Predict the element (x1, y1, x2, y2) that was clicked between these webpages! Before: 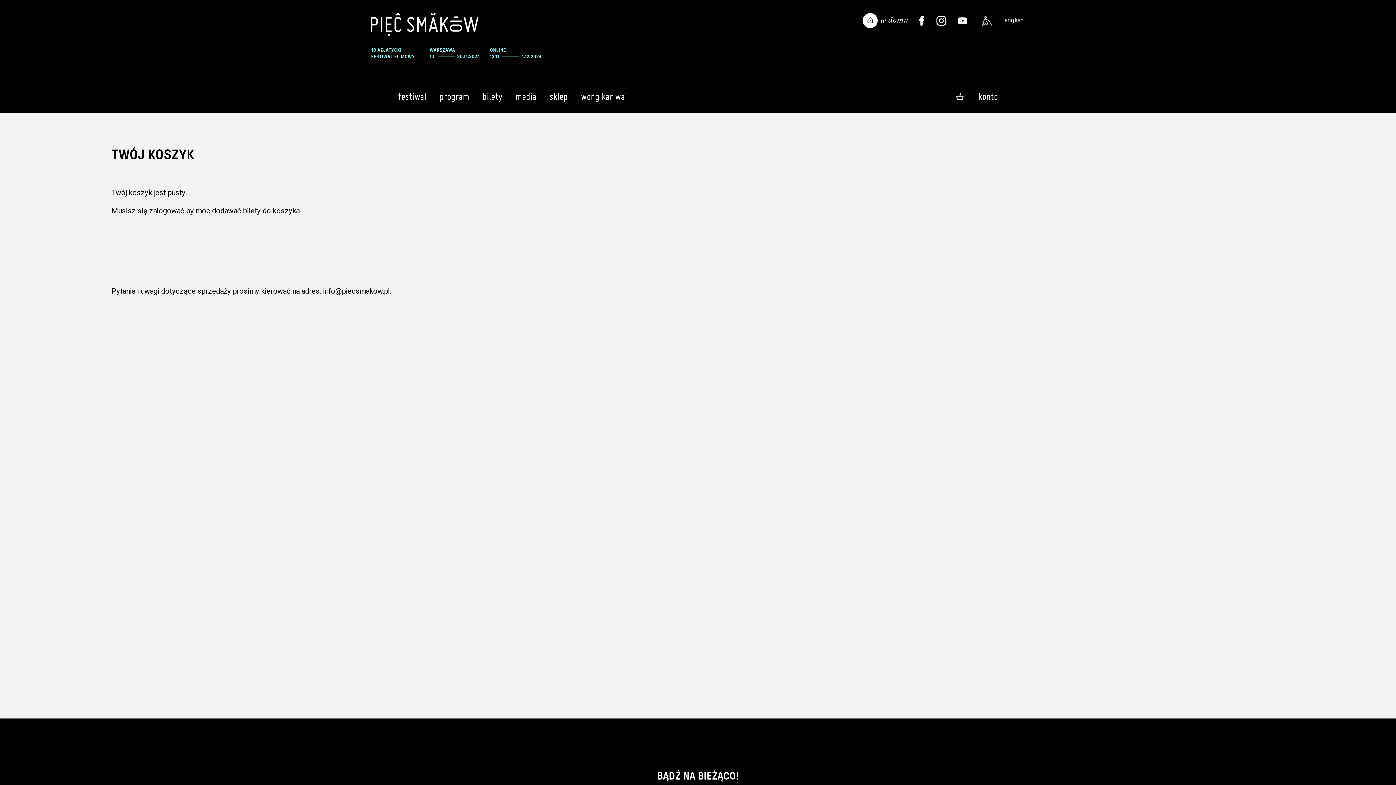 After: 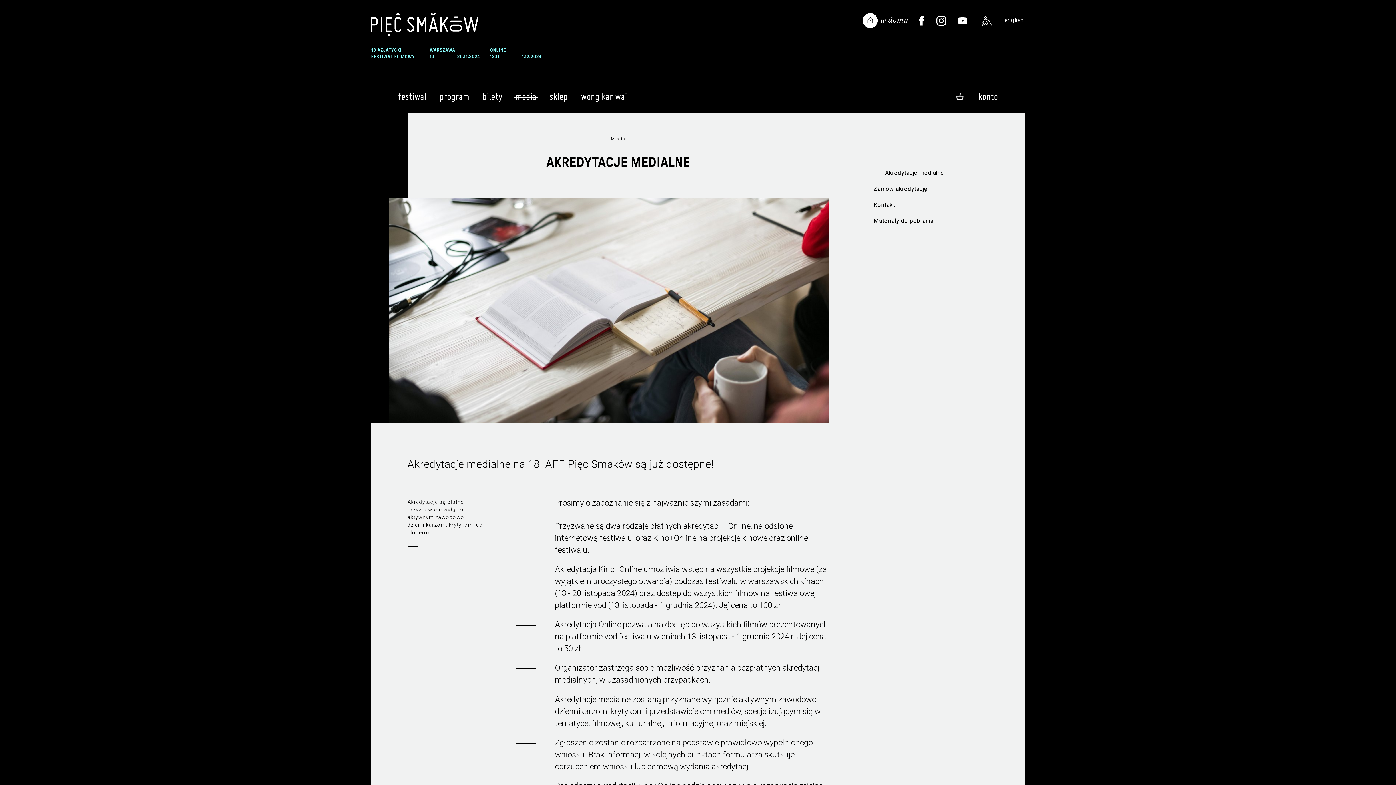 Action: label: media
 bbox: (512, 85, 540, 109)